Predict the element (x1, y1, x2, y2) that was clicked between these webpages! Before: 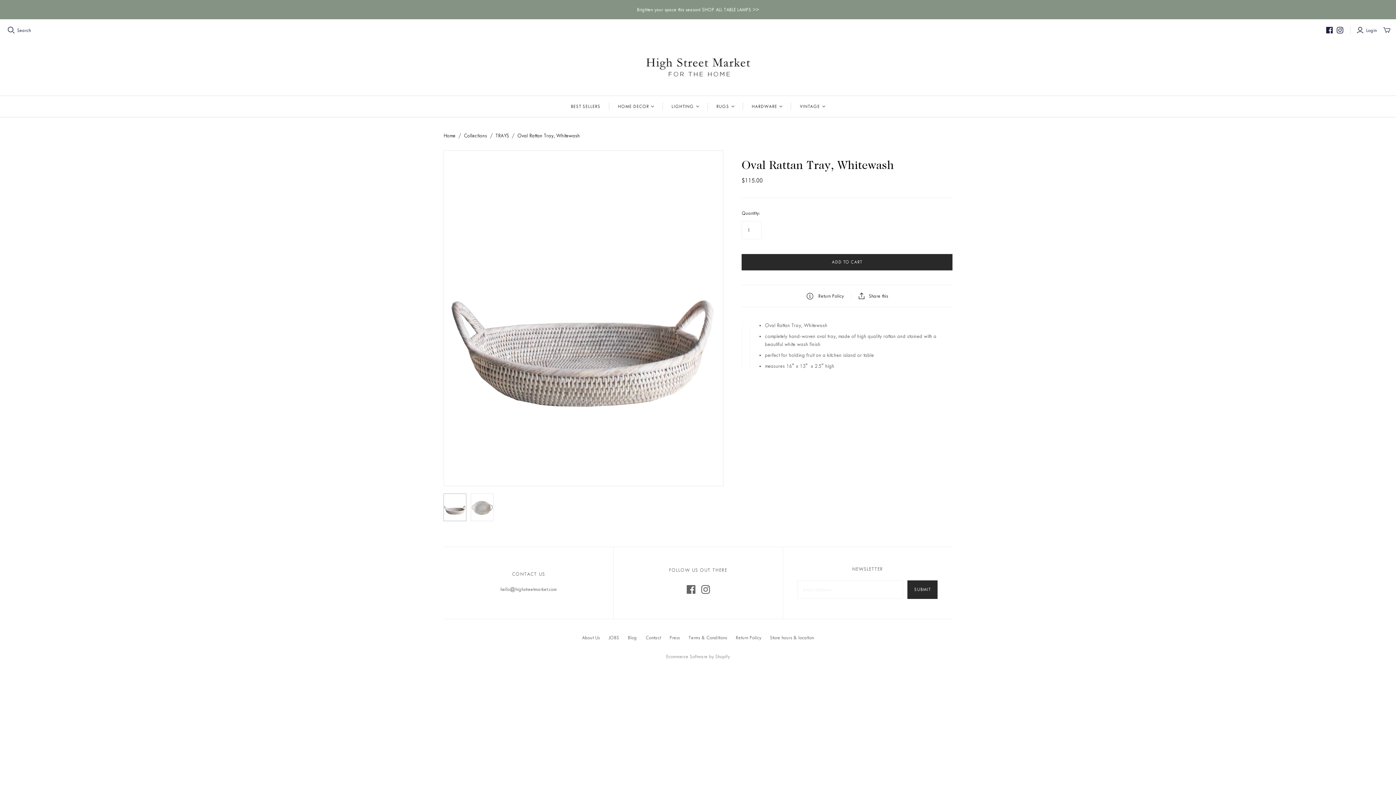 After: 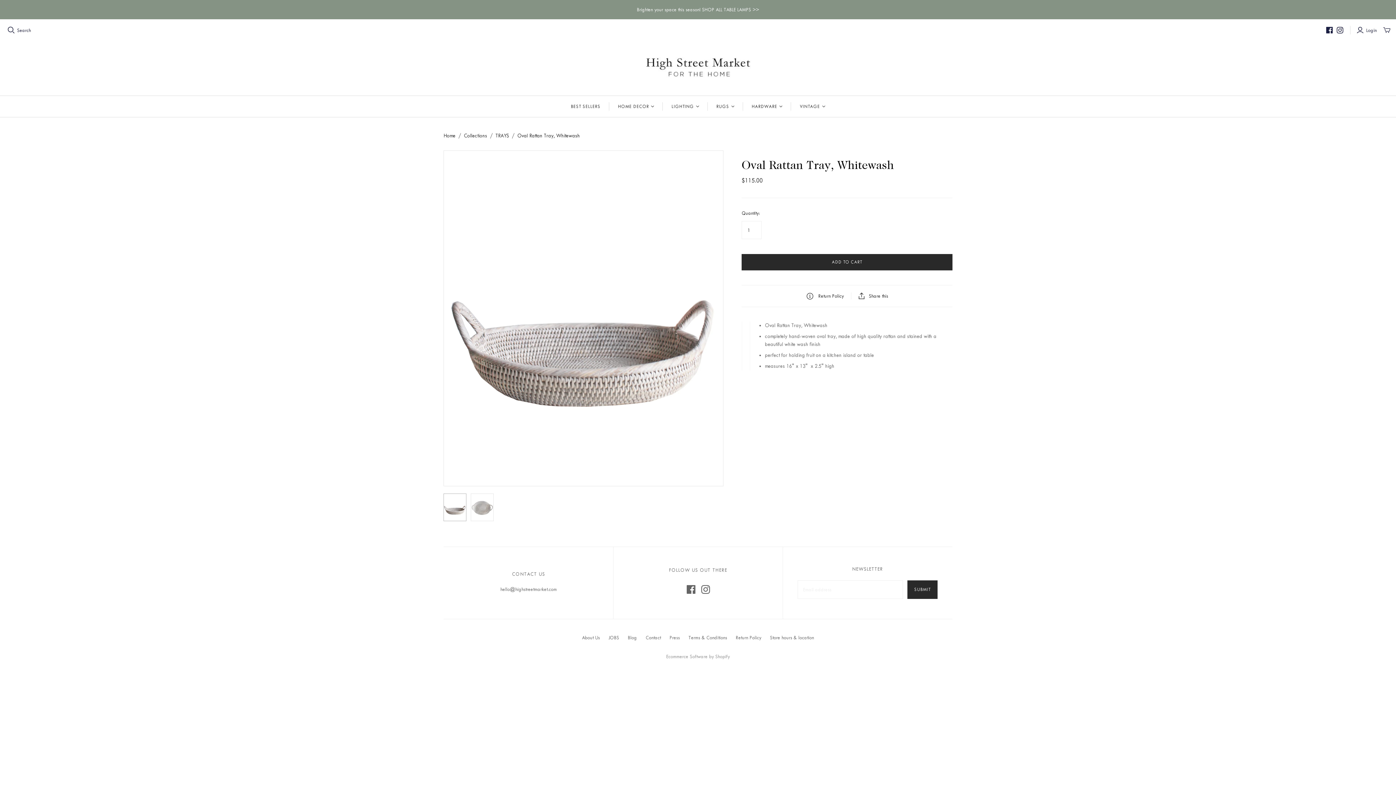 Action: bbox: (1326, 26, 1333, 33)